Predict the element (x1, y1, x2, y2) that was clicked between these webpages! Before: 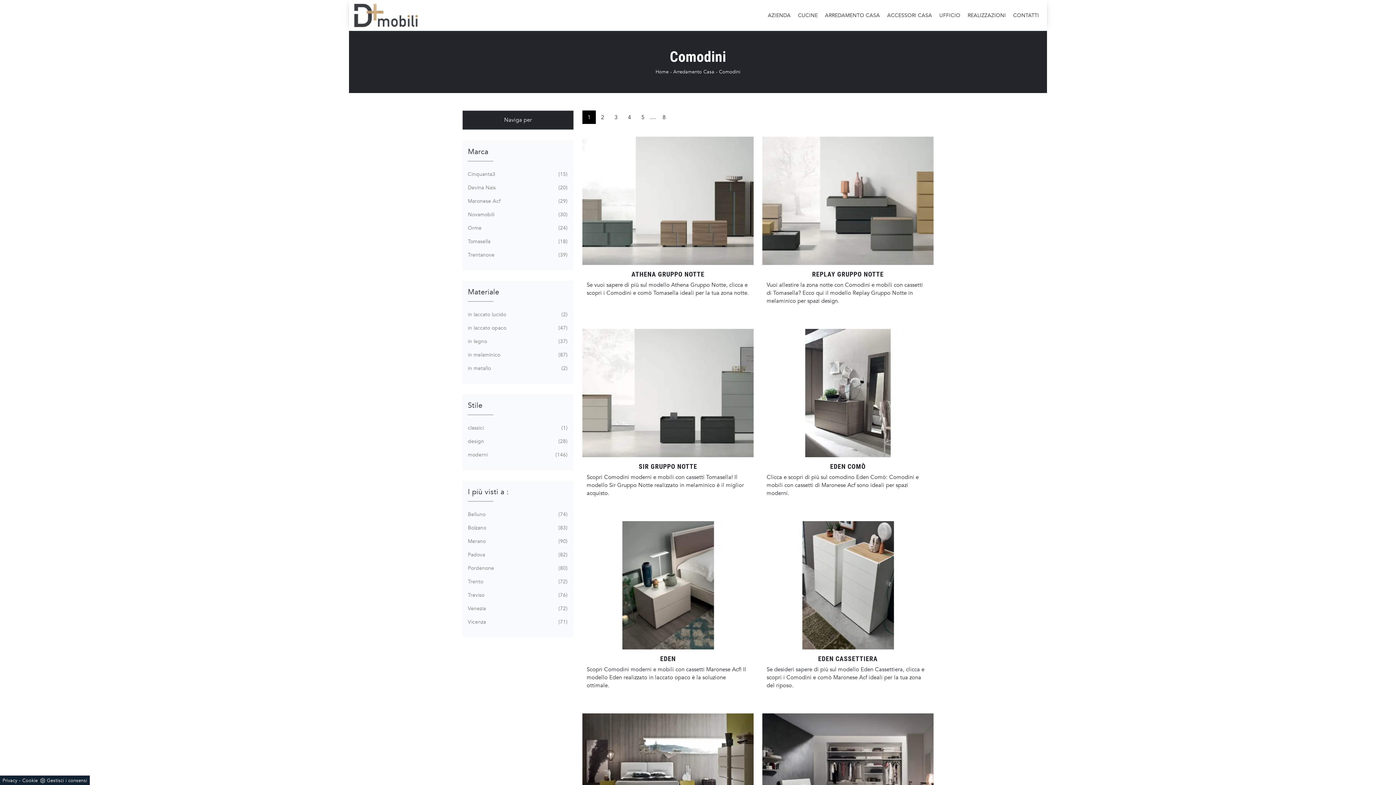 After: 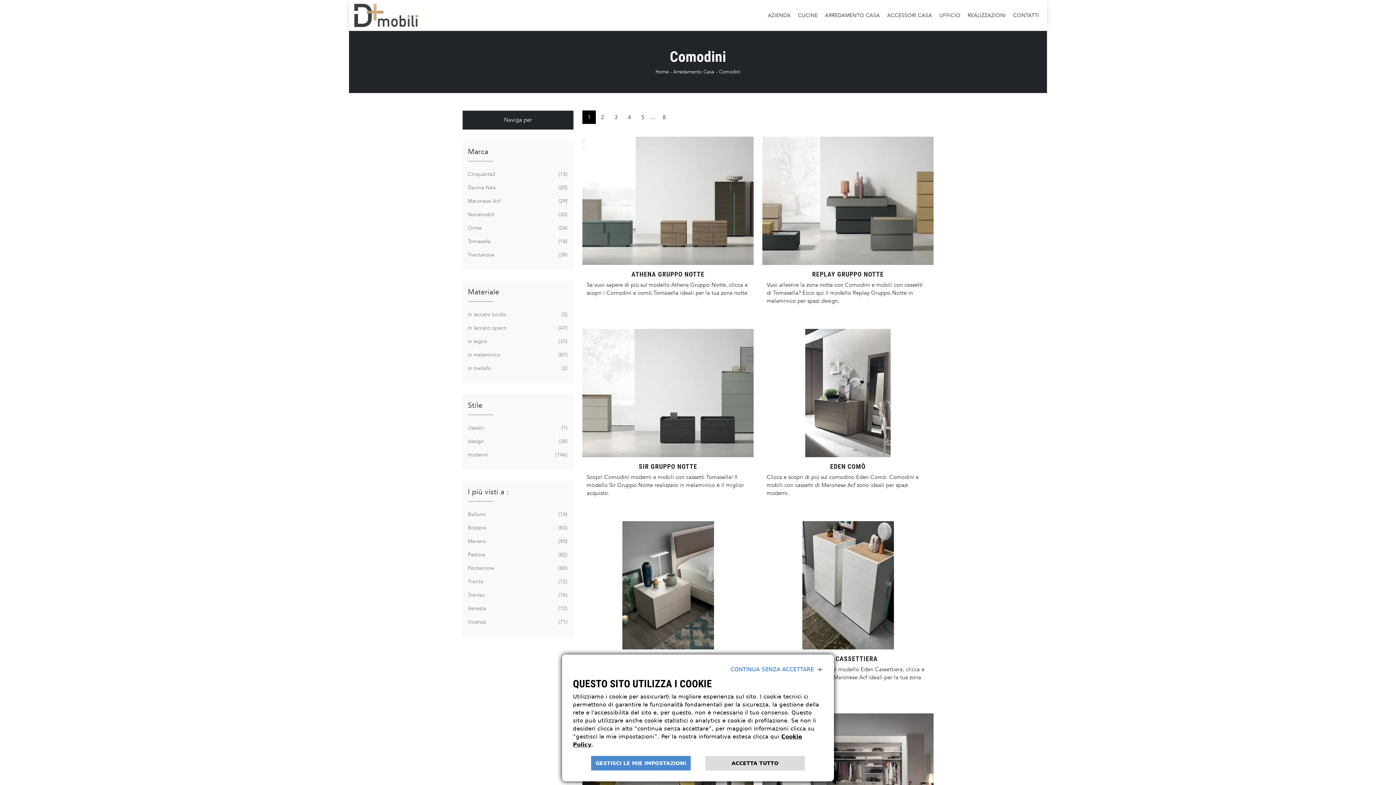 Action: bbox: (40, 777, 87, 784) label: Gestisci i consensi